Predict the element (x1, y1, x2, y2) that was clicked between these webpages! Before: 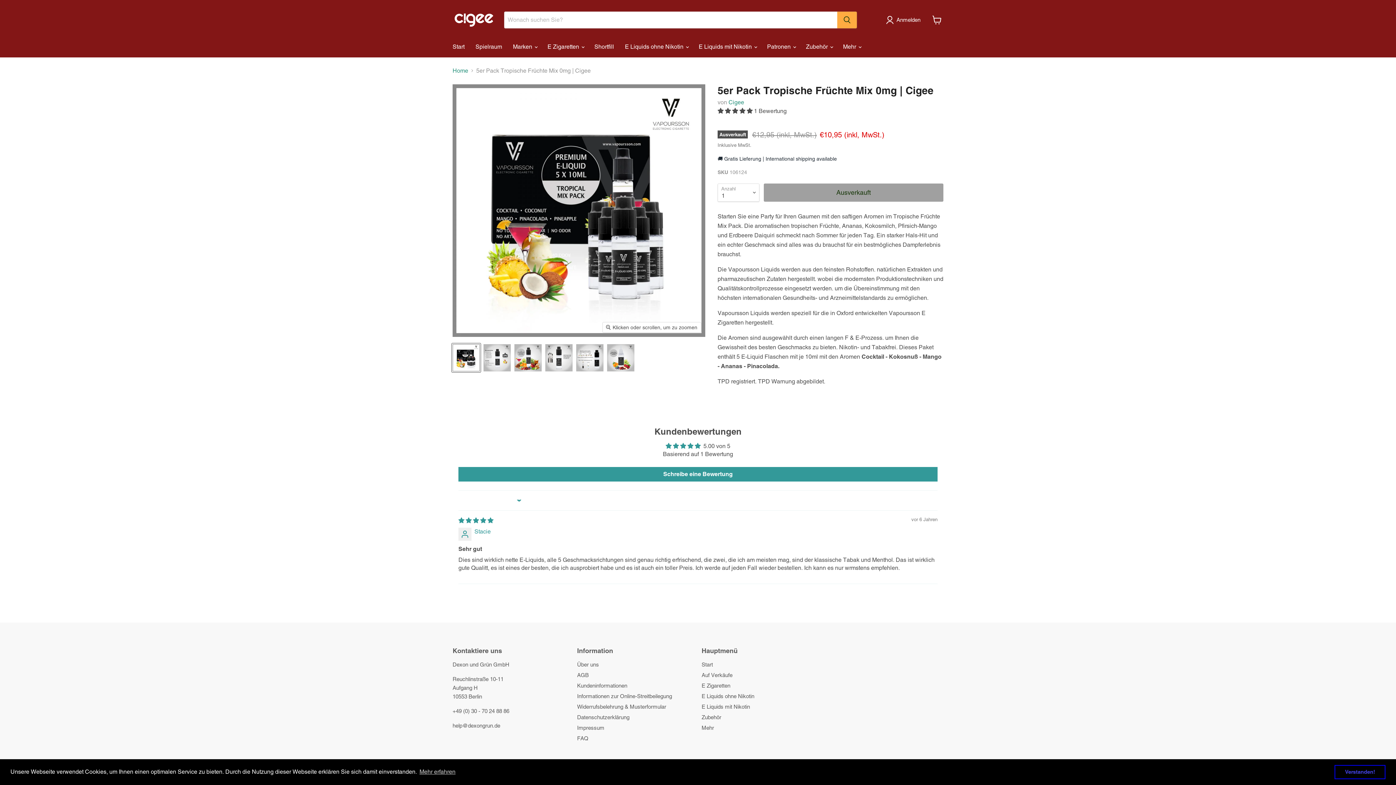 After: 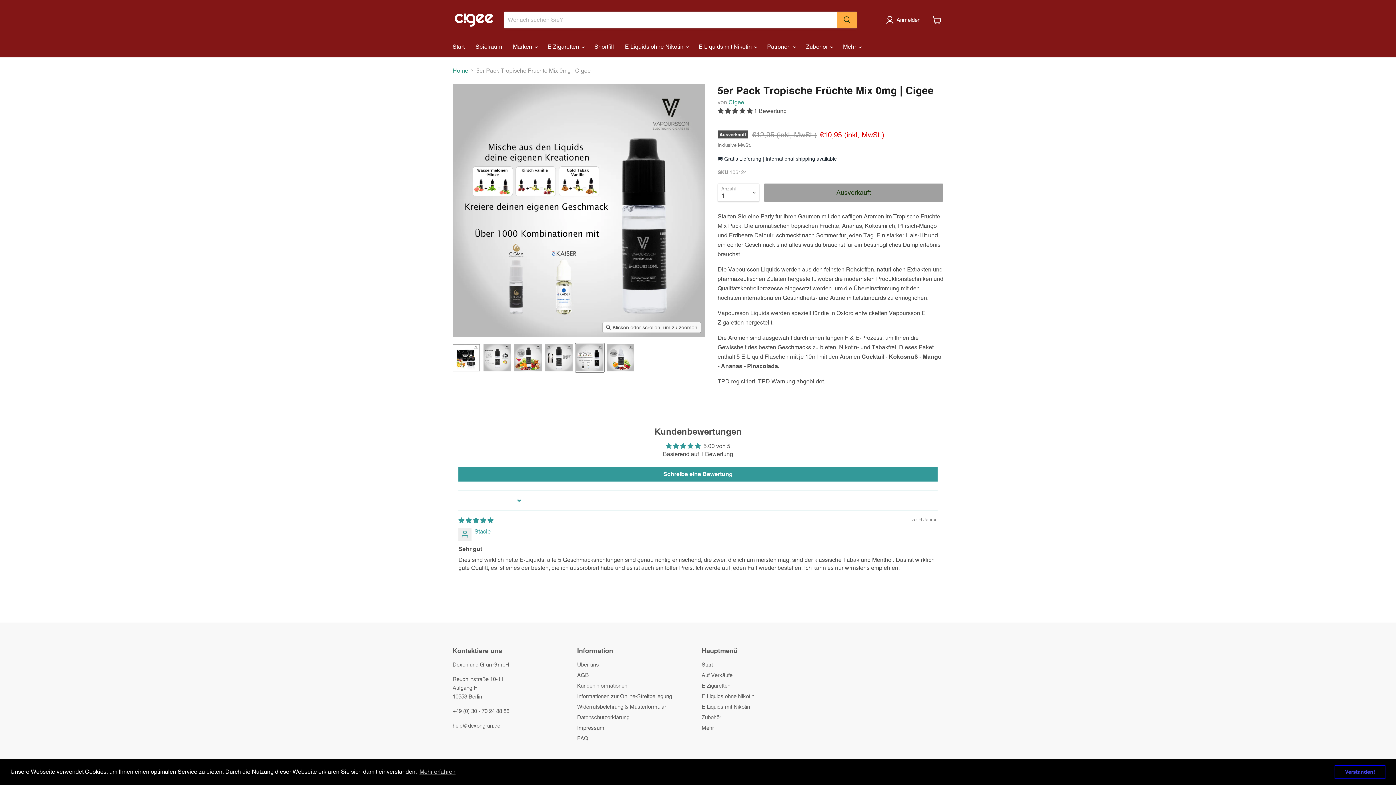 Action: bbox: (575, 343, 604, 372) label: 5er Pack Tropische Früchte Mix 0mg Miniaturansicht